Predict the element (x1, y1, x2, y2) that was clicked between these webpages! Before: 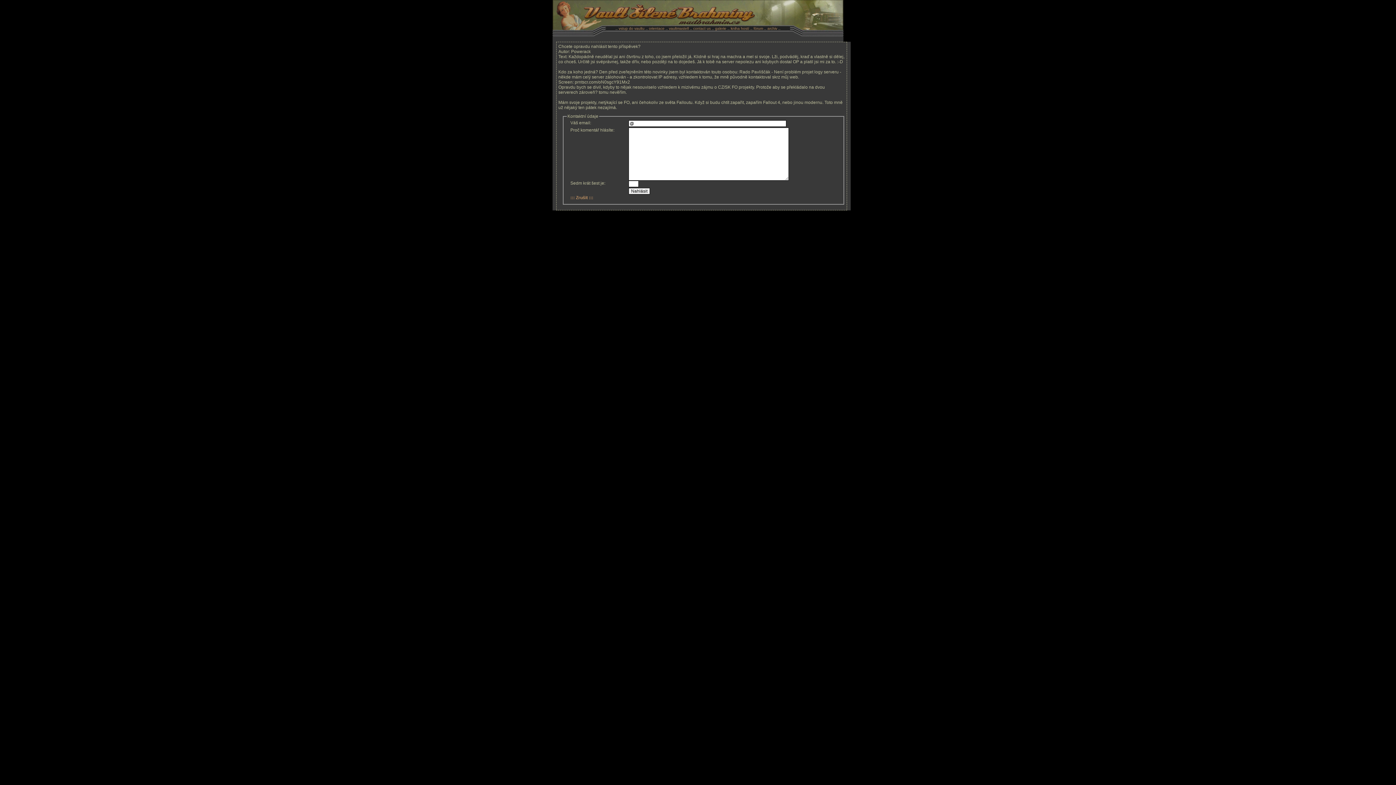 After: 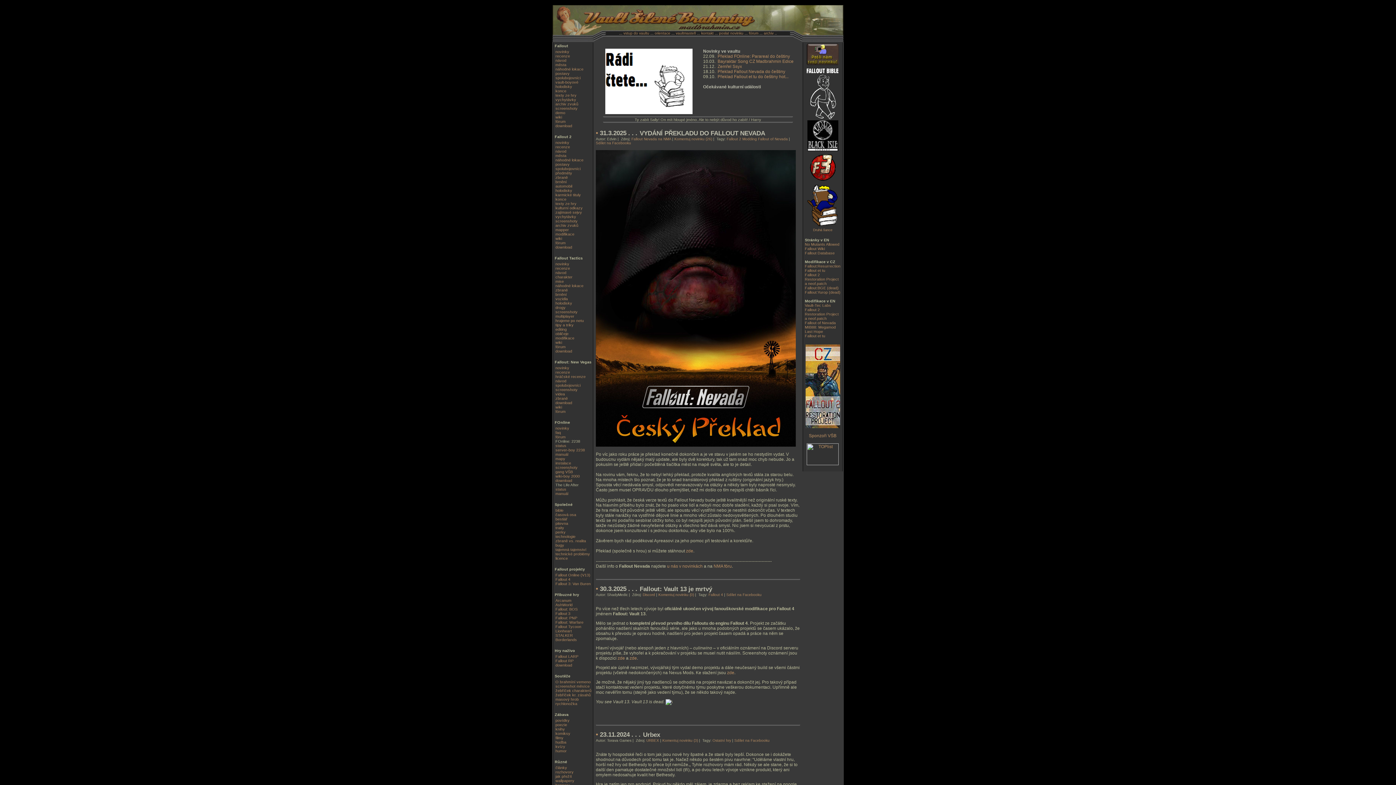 Action: bbox: (618, 26, 644, 30) label: vstup do vaultu